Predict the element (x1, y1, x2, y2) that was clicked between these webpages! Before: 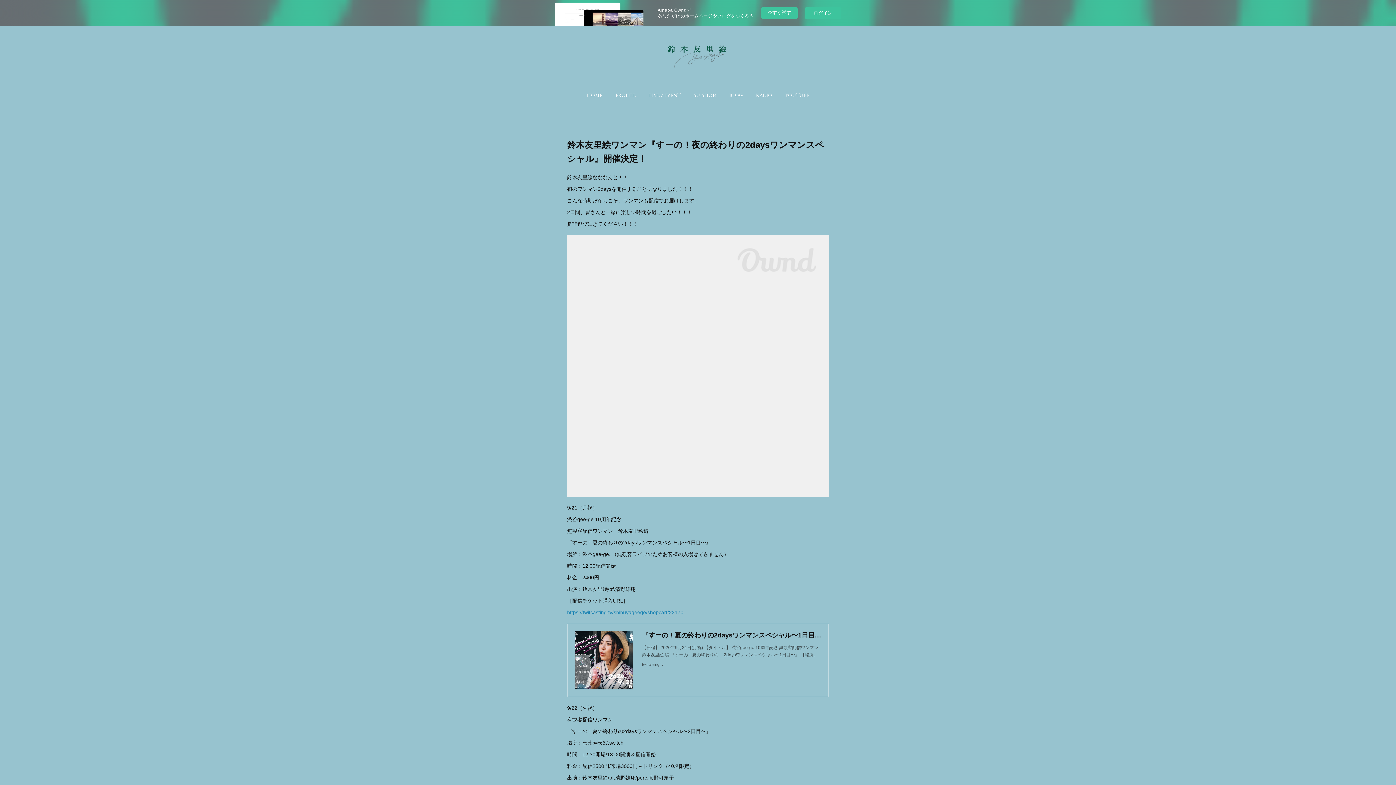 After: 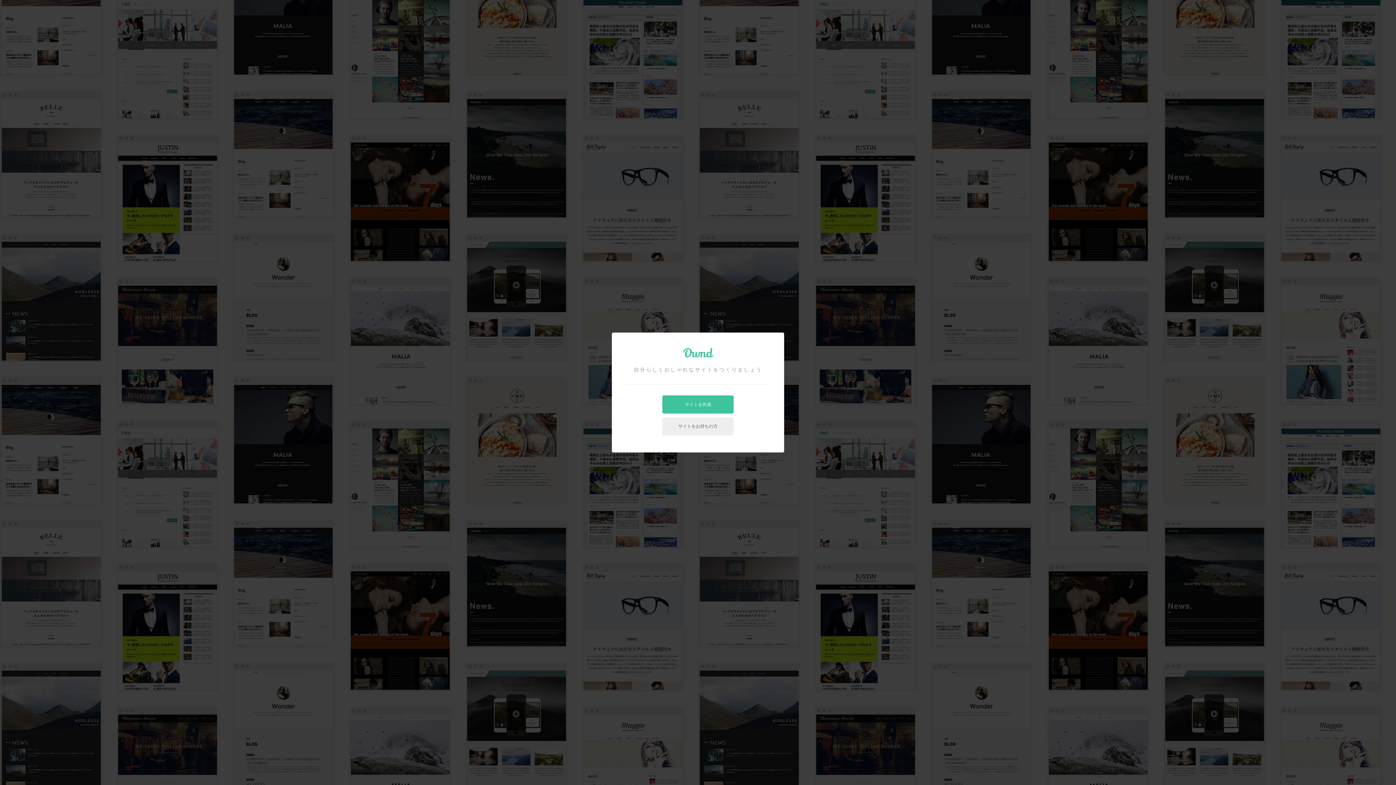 Action: label: 今すぐ試す bbox: (761, 7, 797, 18)